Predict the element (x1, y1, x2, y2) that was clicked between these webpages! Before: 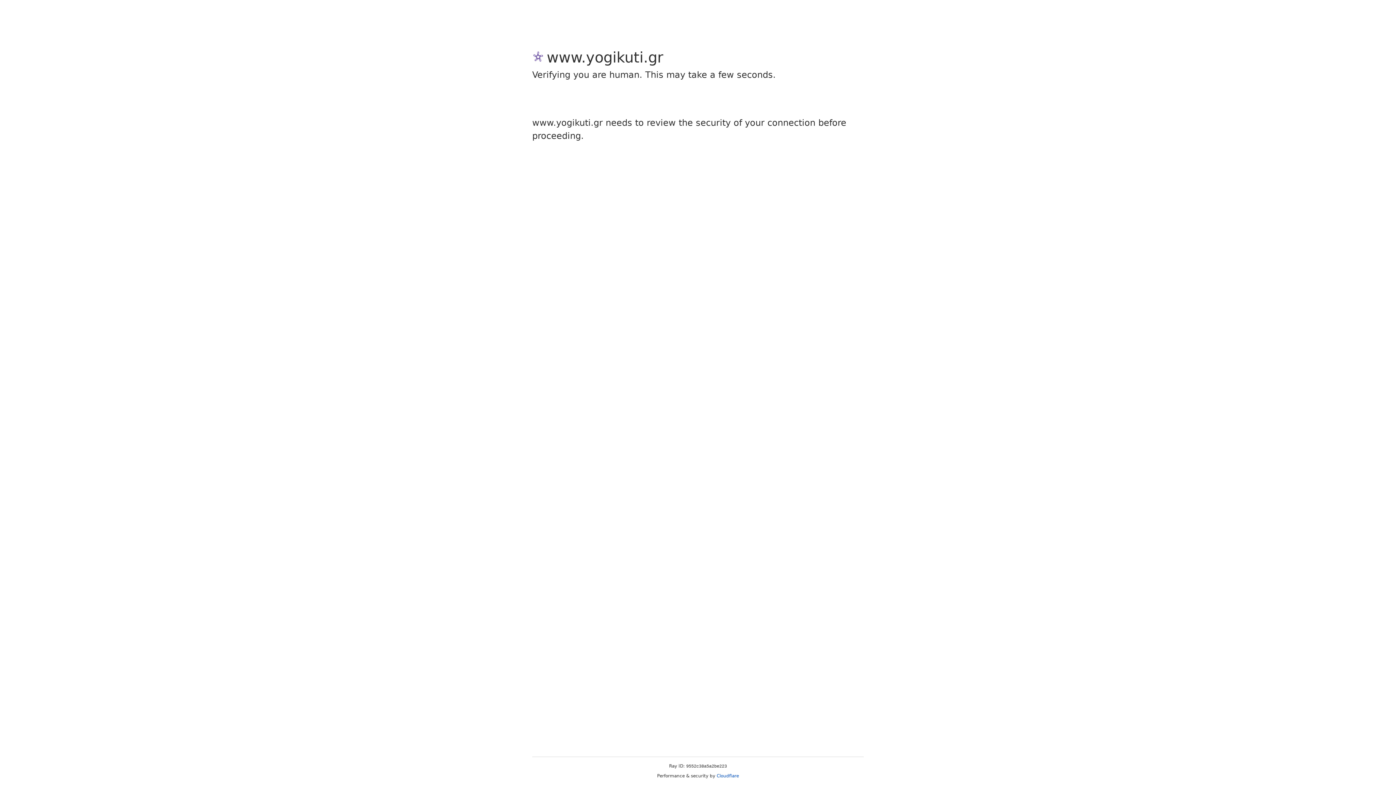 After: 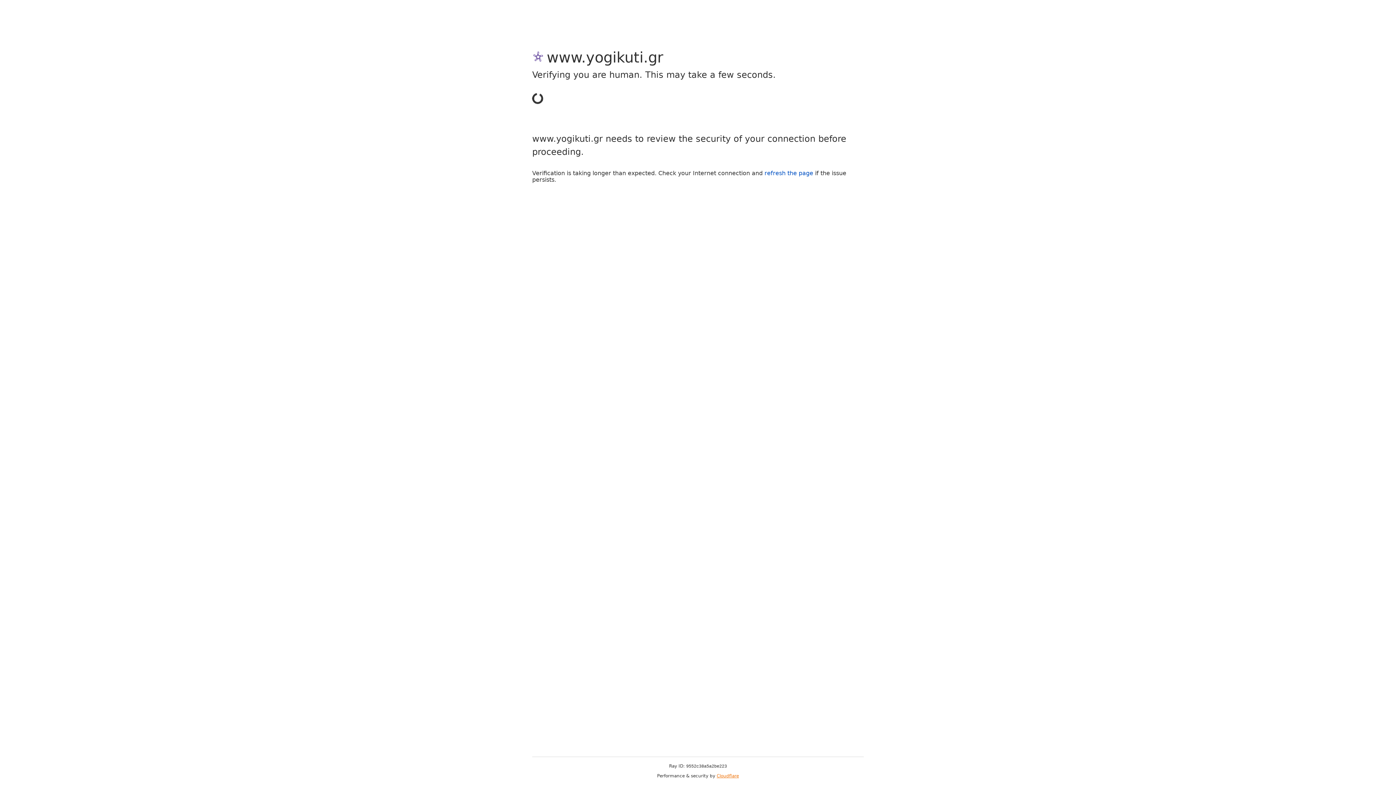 Action: bbox: (716, 773, 739, 778) label: Cloudflare